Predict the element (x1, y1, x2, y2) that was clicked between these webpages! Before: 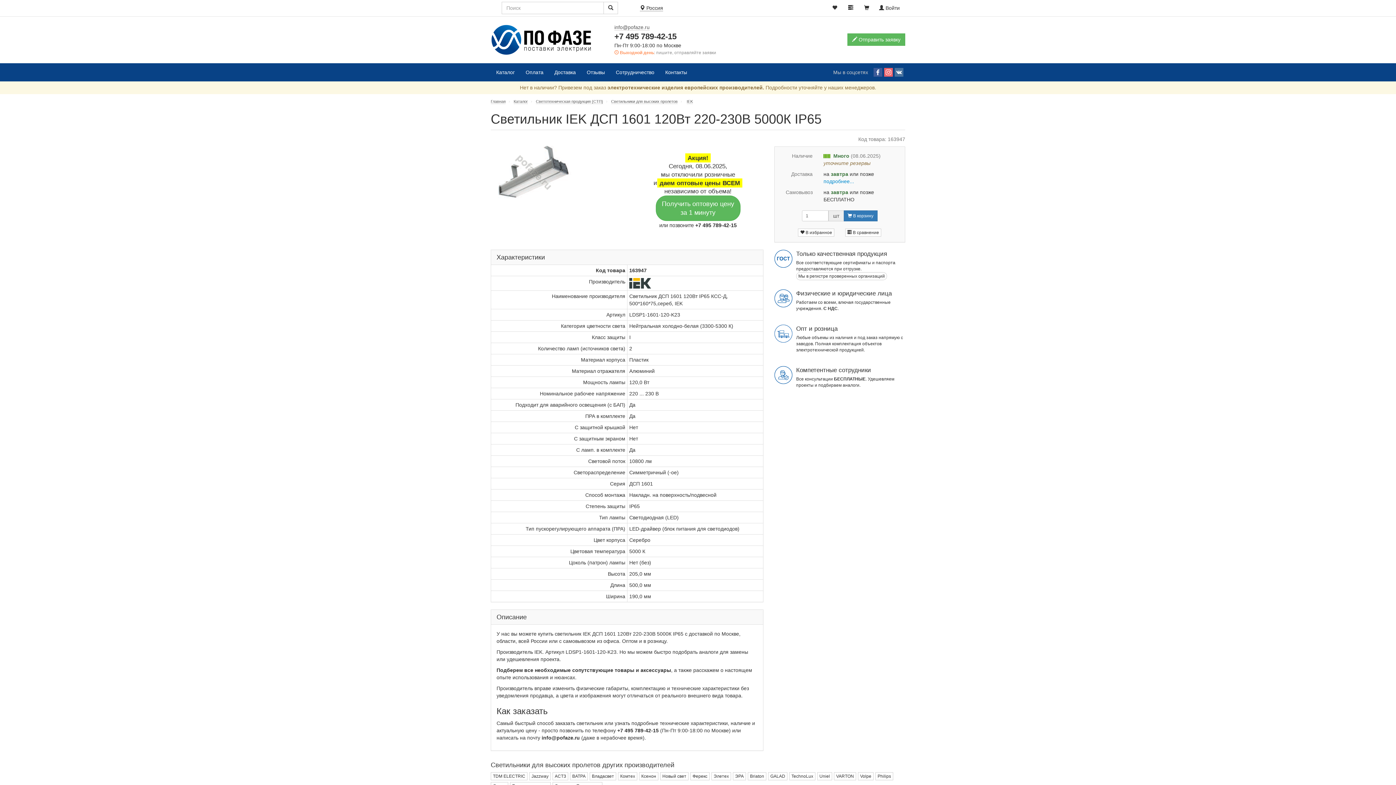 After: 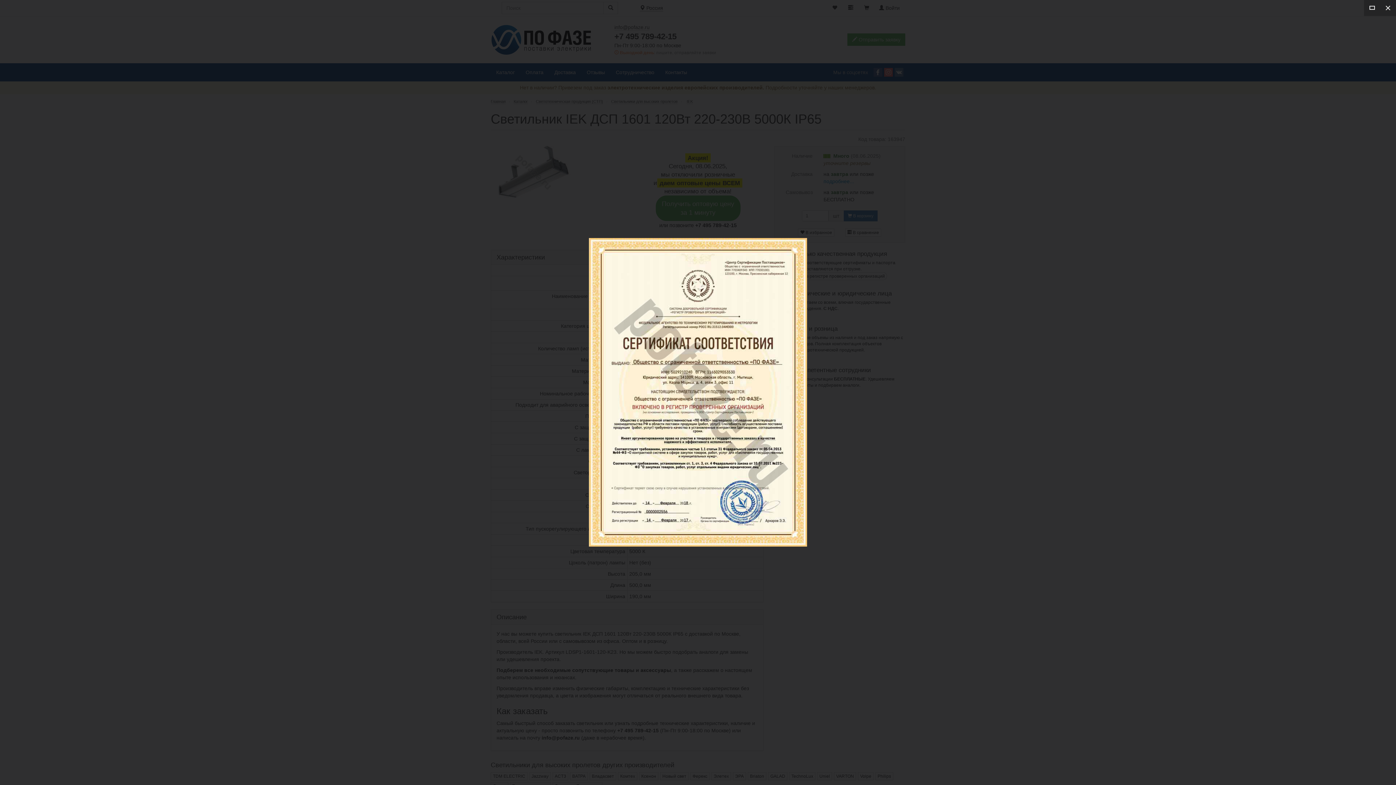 Action: label: Мы в регистре проверенных организаций bbox: (796, 272, 887, 280)